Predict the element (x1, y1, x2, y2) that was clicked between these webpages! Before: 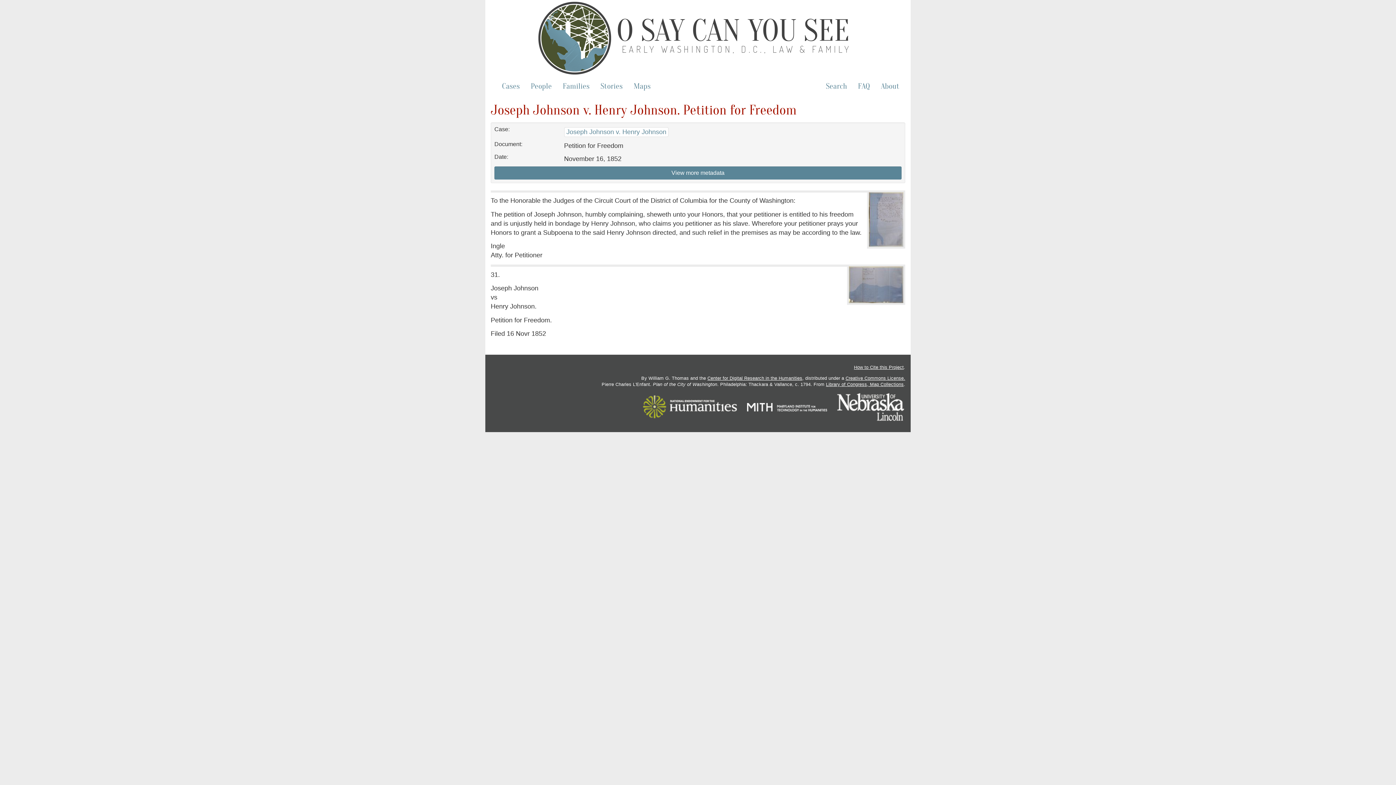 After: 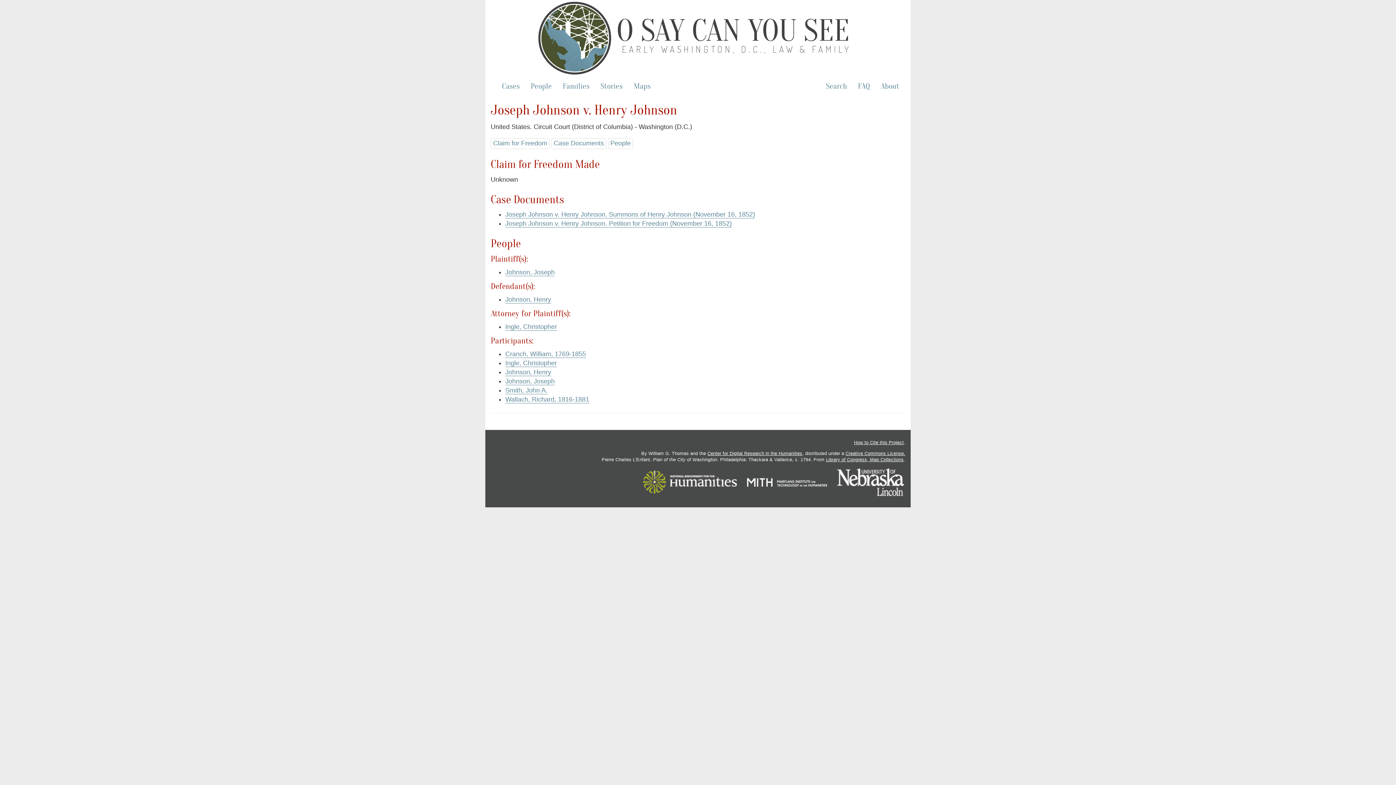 Action: label: Joseph Johnson v. Henry Johnson bbox: (564, 127, 668, 137)